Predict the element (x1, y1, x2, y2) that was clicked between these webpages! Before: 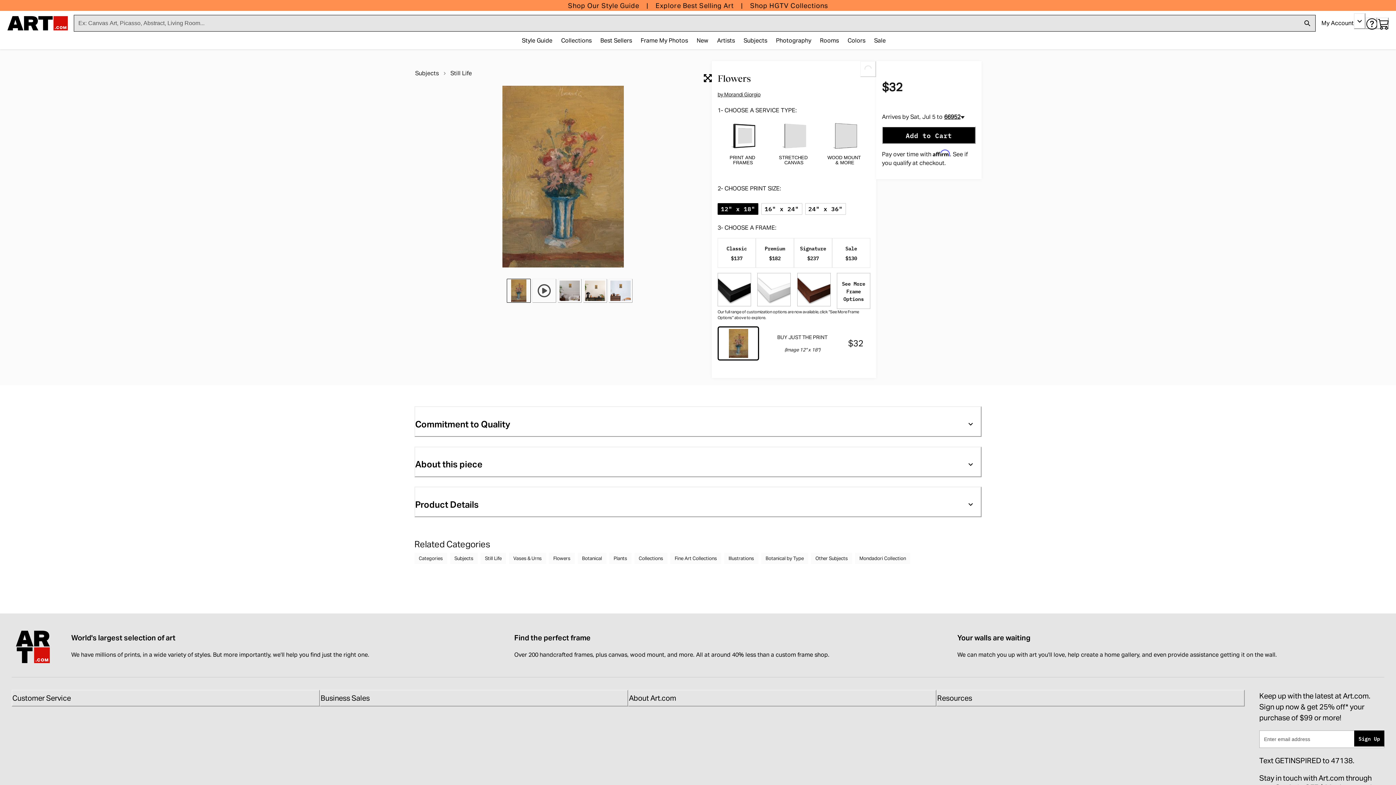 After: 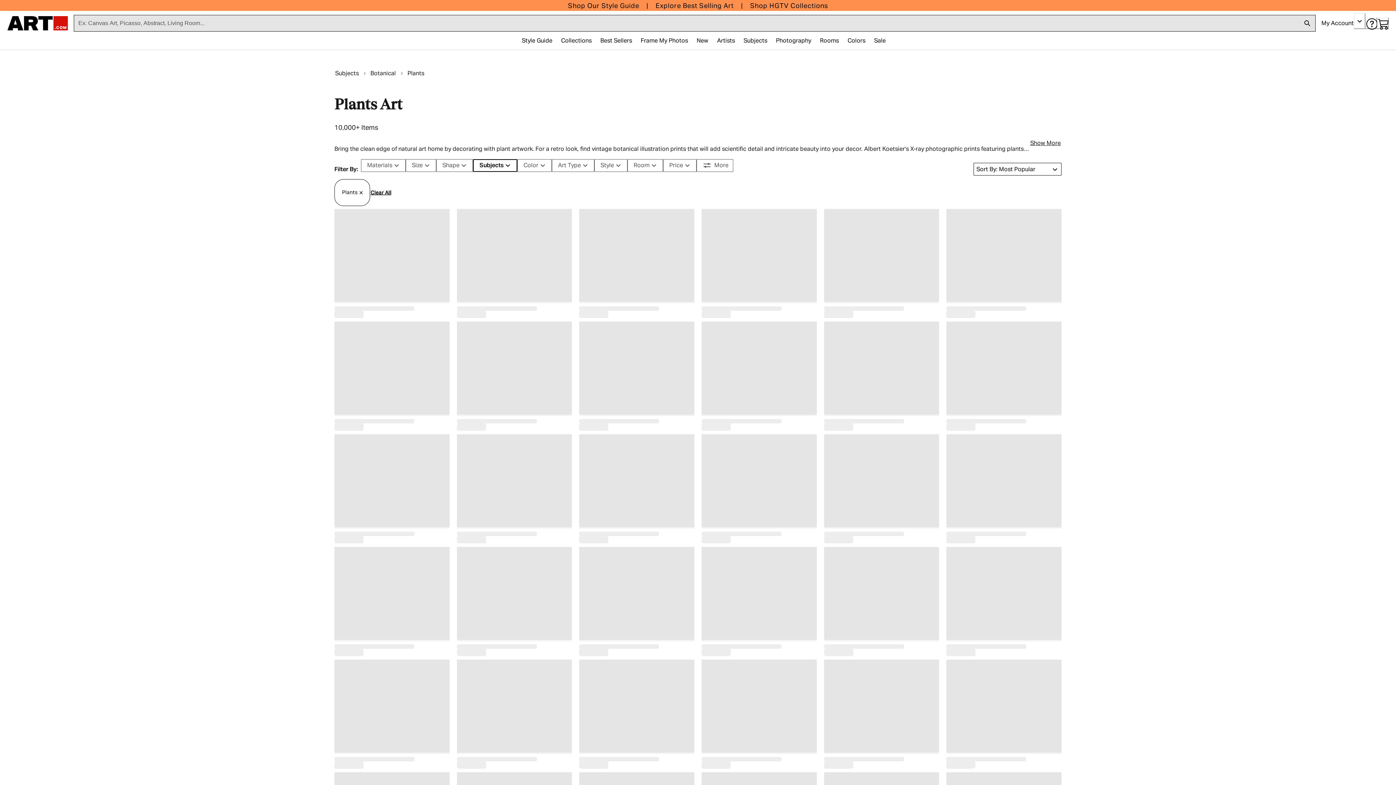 Action: bbox: (609, 552, 631, 564) label: Plants